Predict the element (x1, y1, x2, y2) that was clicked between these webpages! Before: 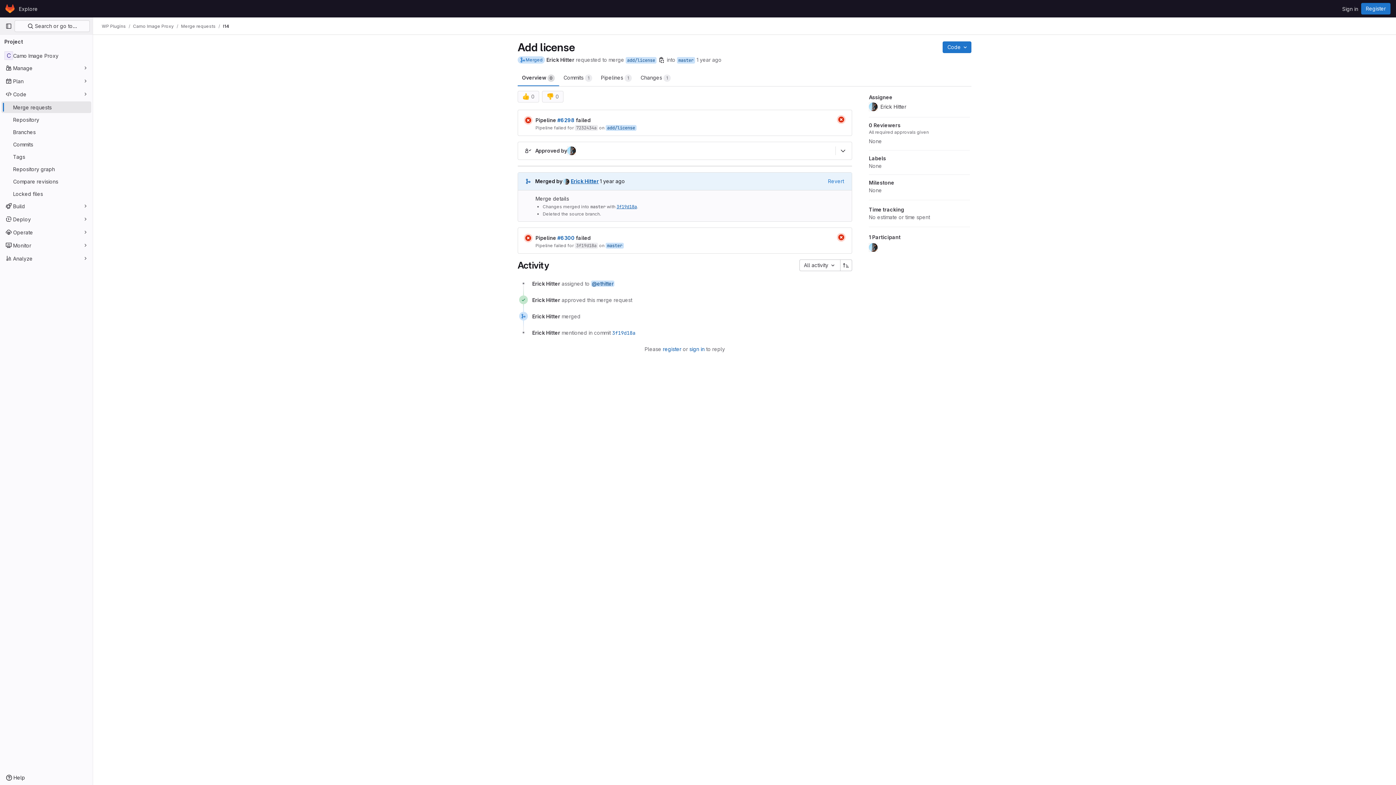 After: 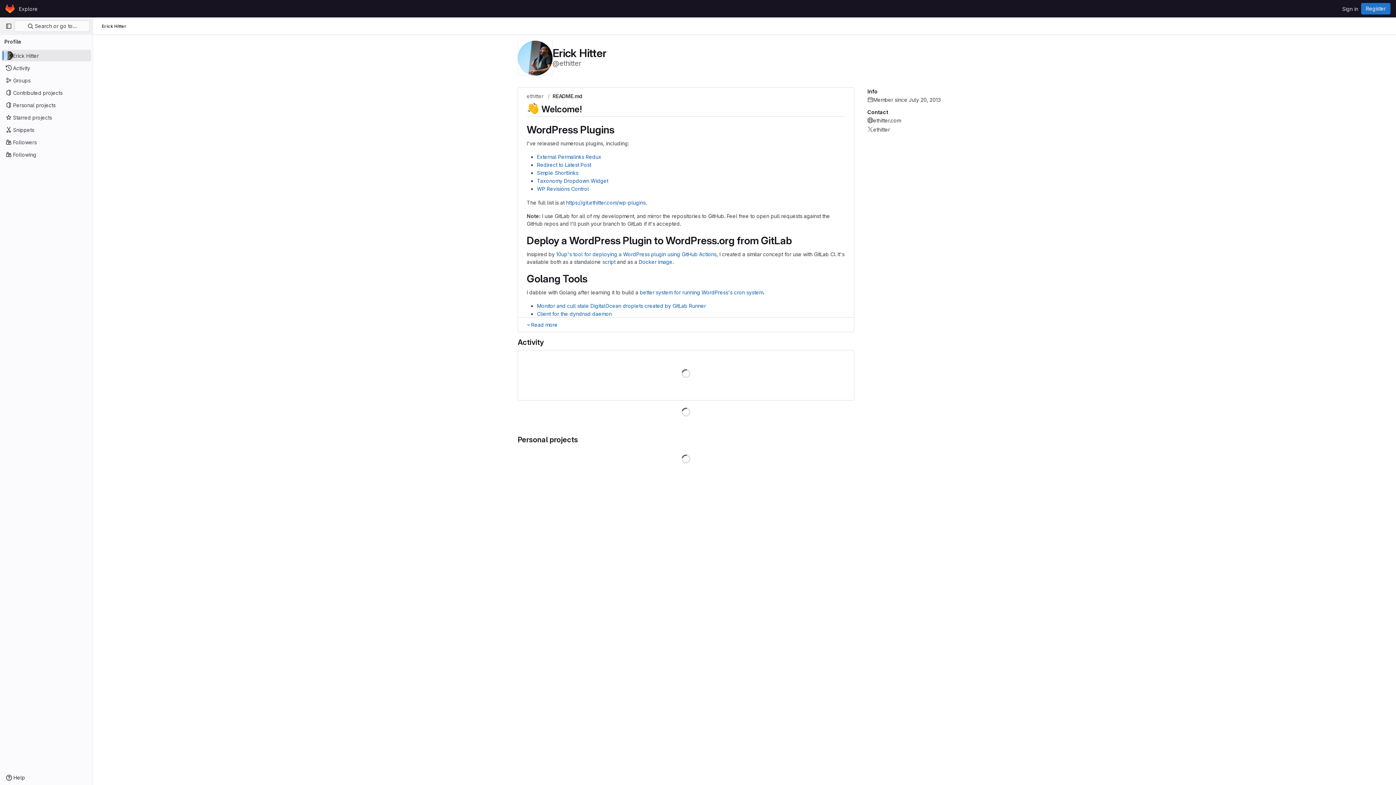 Action: label: Erick Hitter bbox: (563, 178, 598, 184)